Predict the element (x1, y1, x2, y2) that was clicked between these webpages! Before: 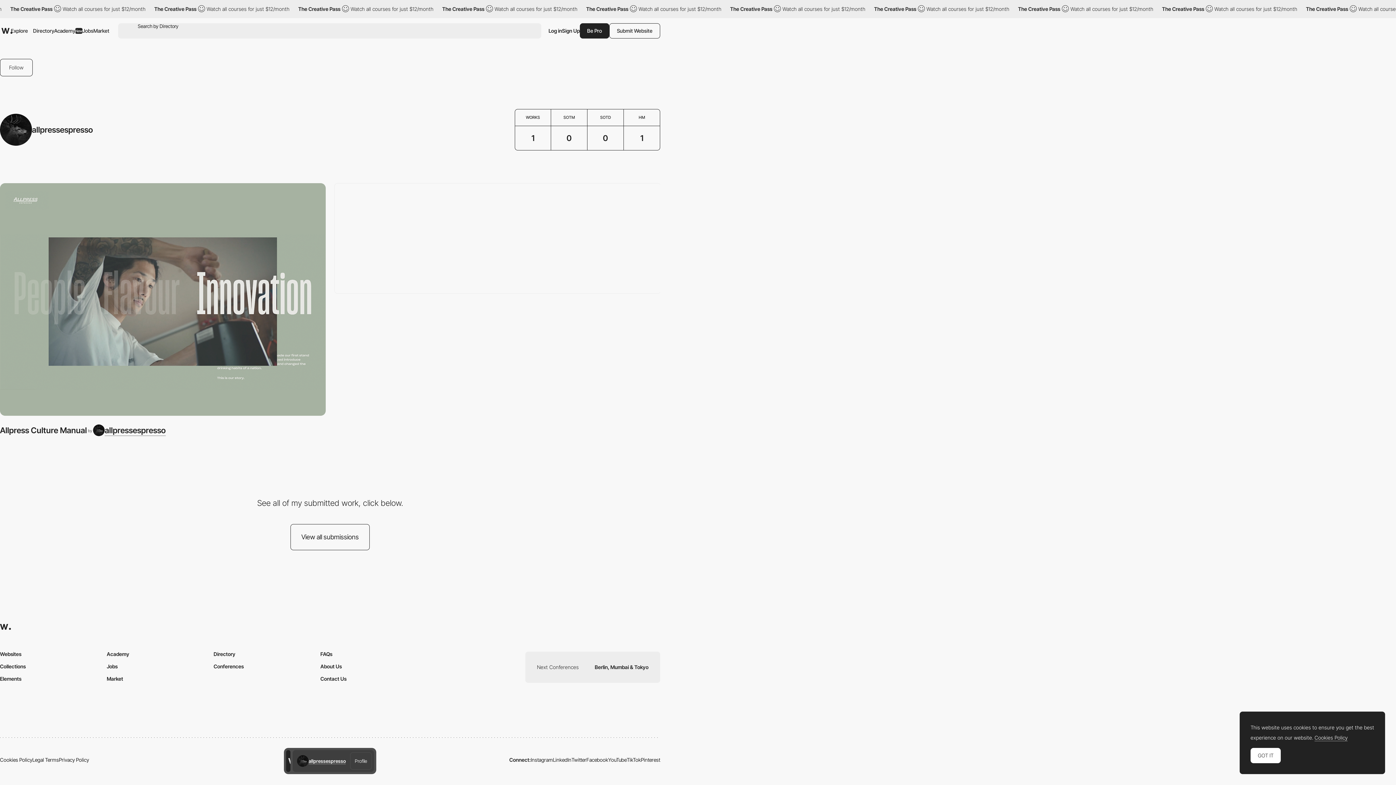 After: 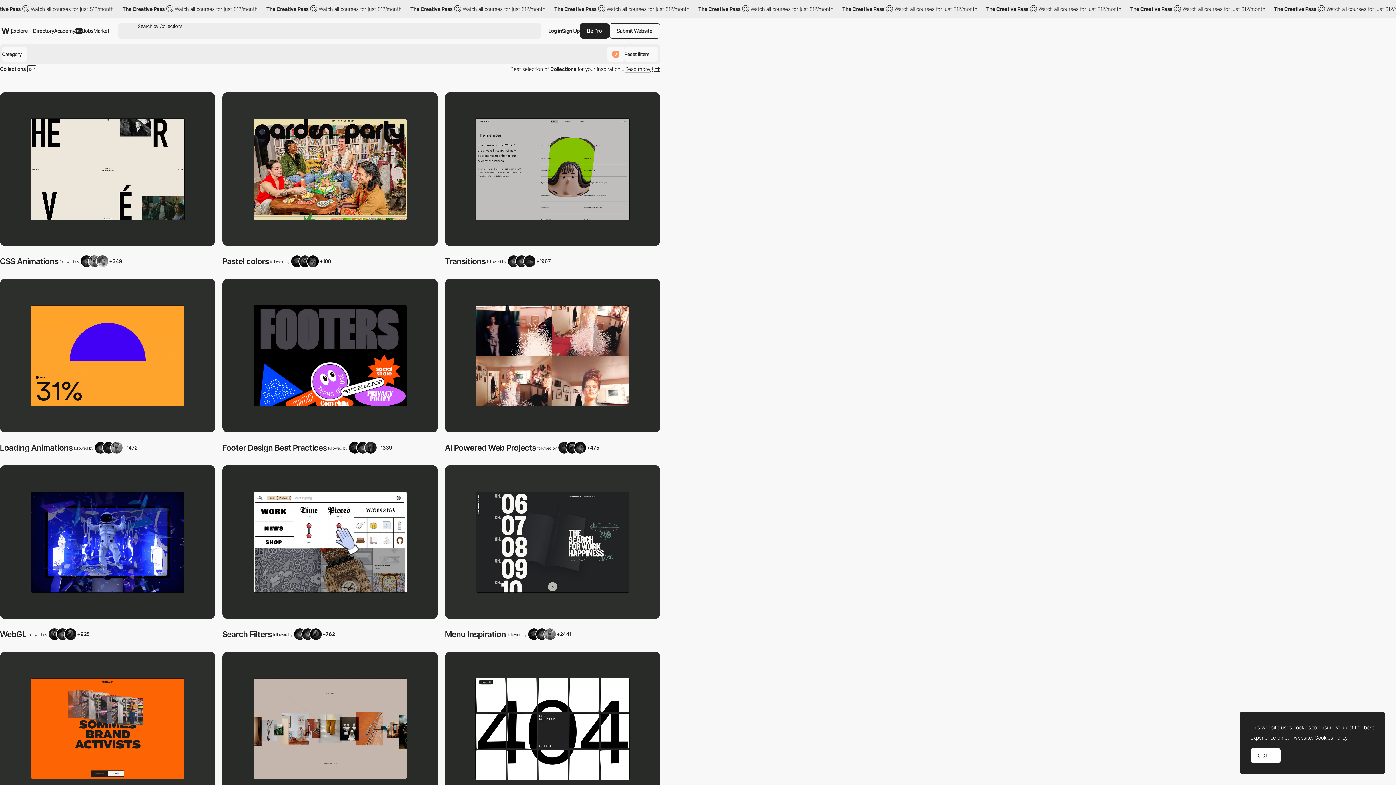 Action: bbox: (0, 663, 25, 669) label: Collections